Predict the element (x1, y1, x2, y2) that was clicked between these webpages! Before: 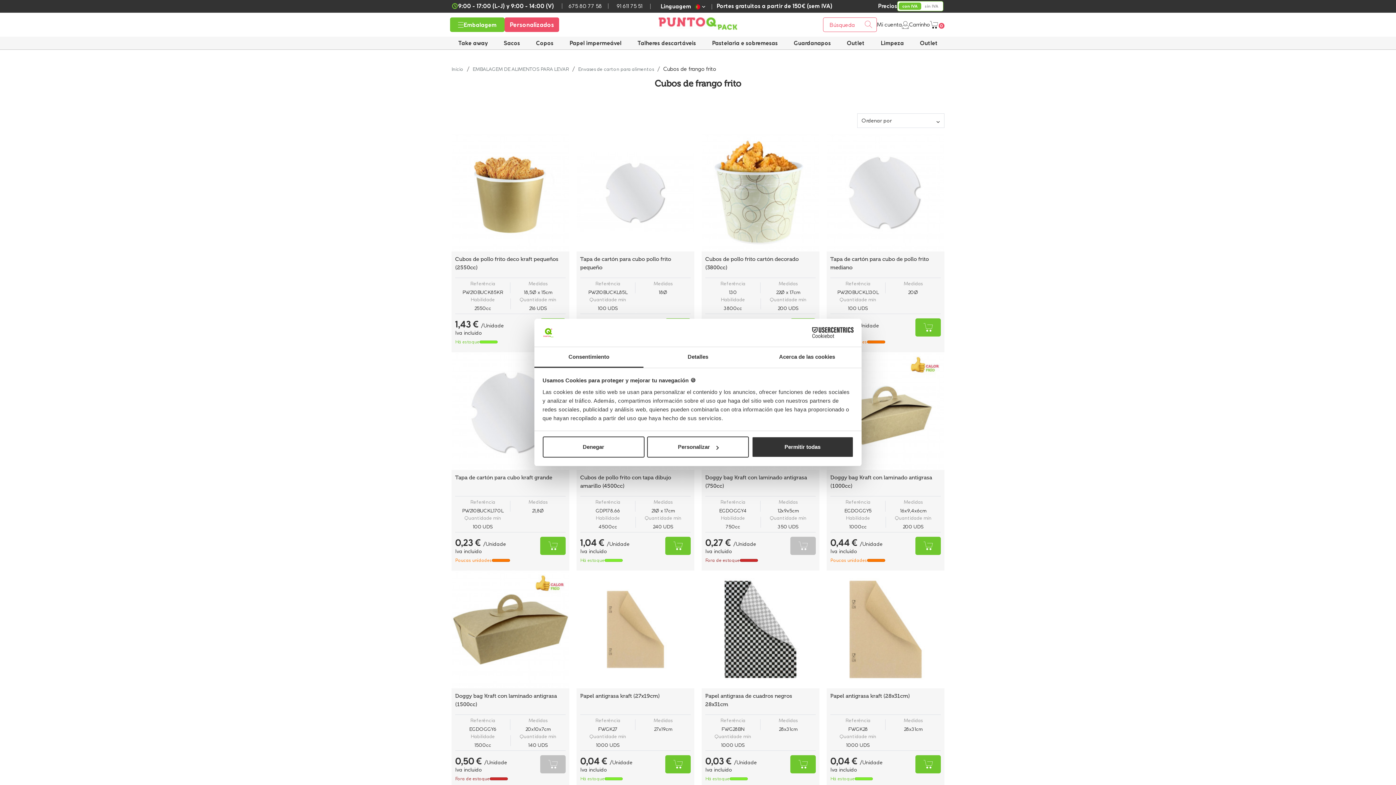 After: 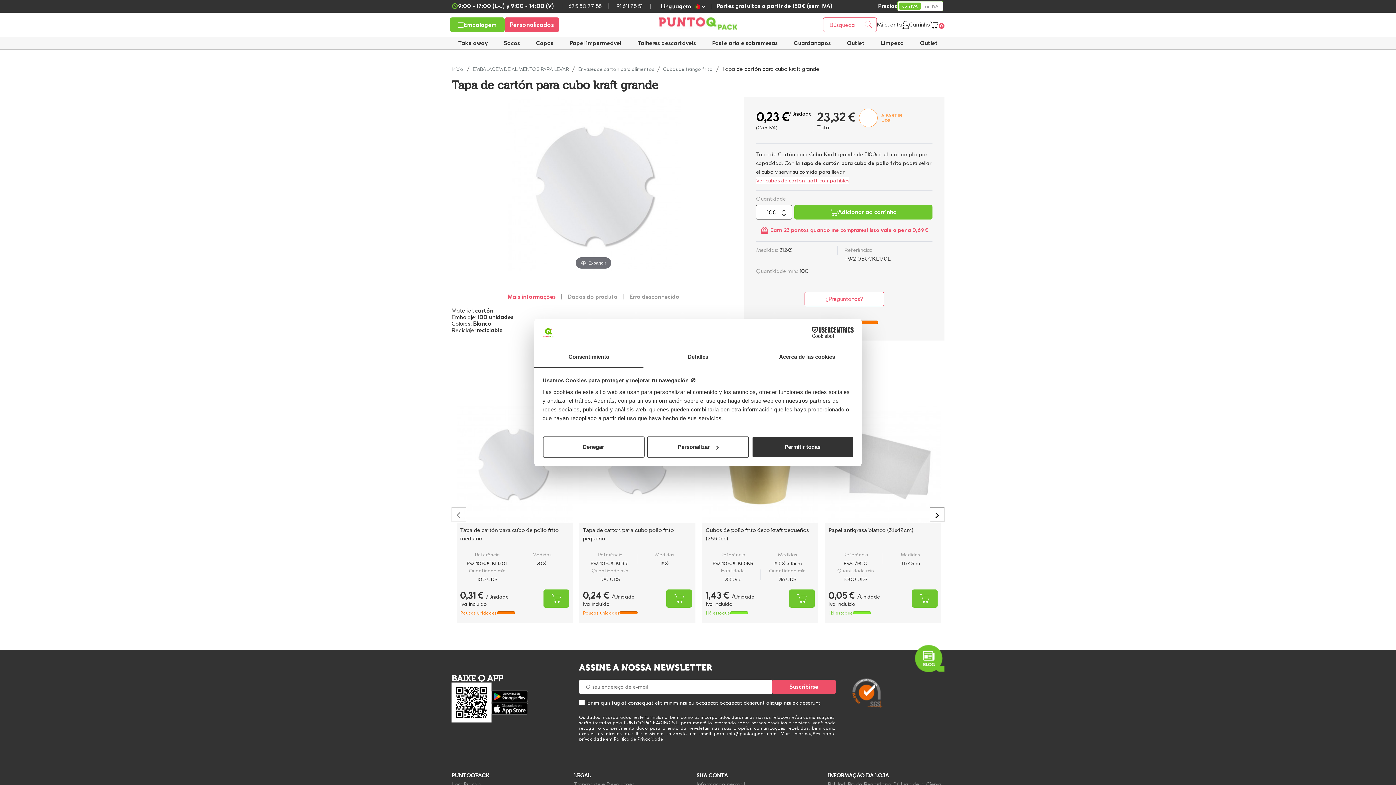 Action: bbox: (451, 352, 569, 470)